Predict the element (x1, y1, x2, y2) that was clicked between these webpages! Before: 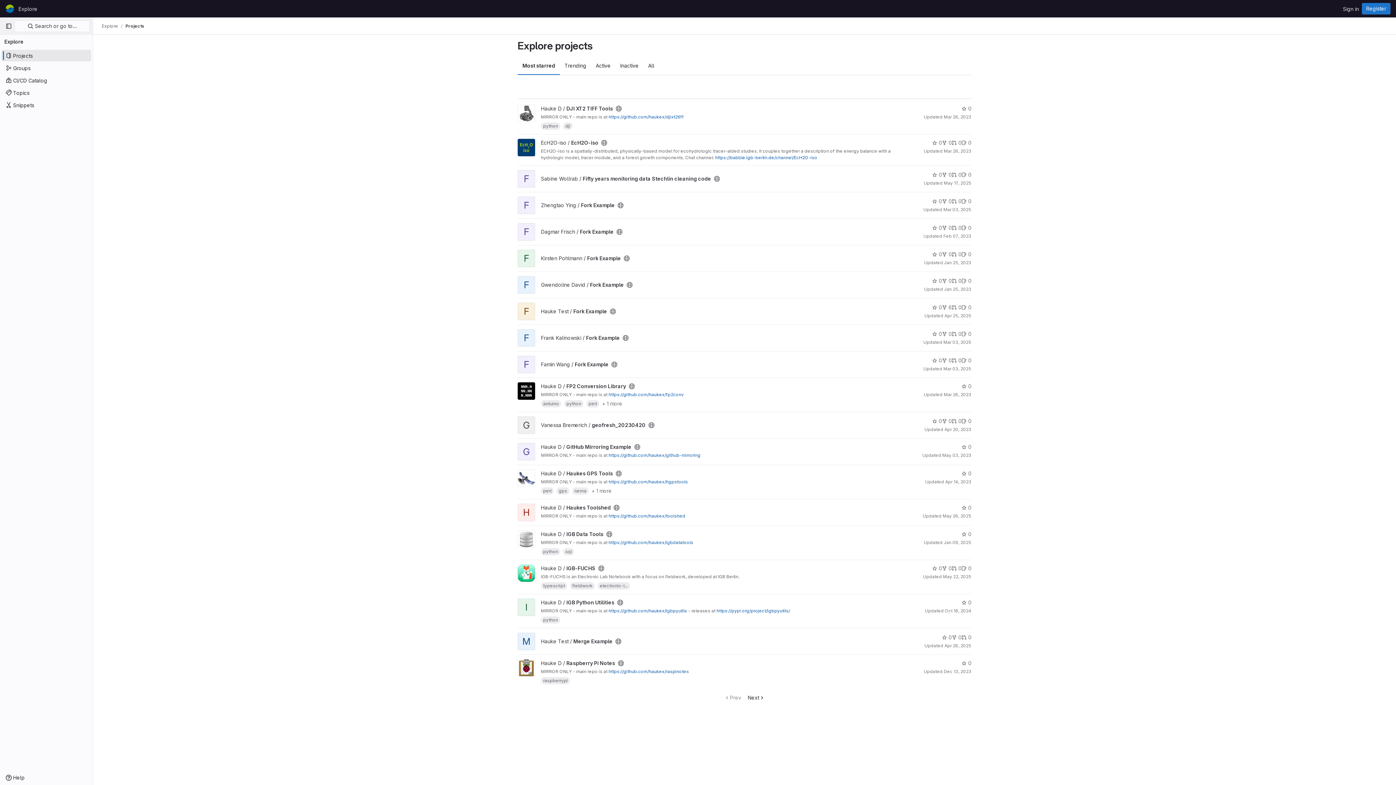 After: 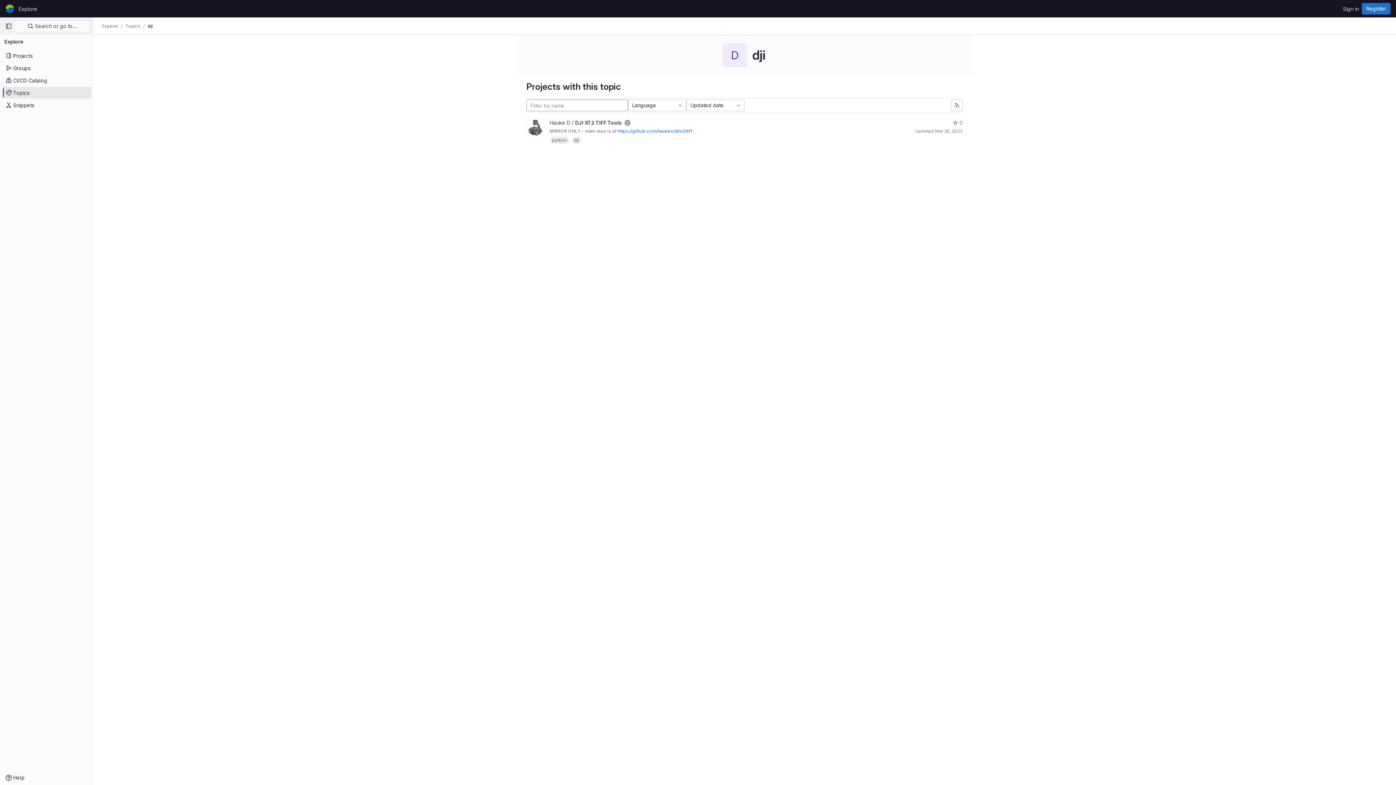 Action: bbox: (561, 120, 574, 131) label: dji